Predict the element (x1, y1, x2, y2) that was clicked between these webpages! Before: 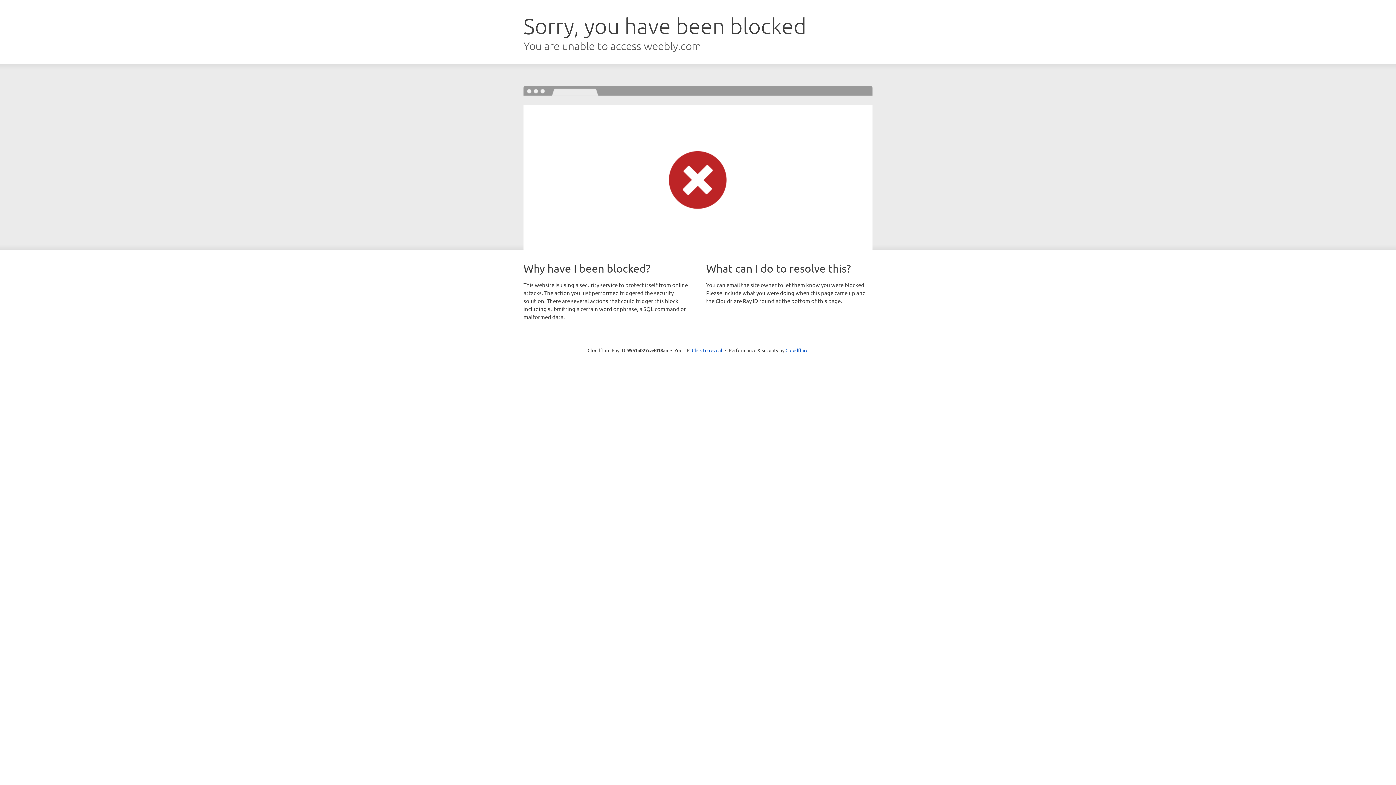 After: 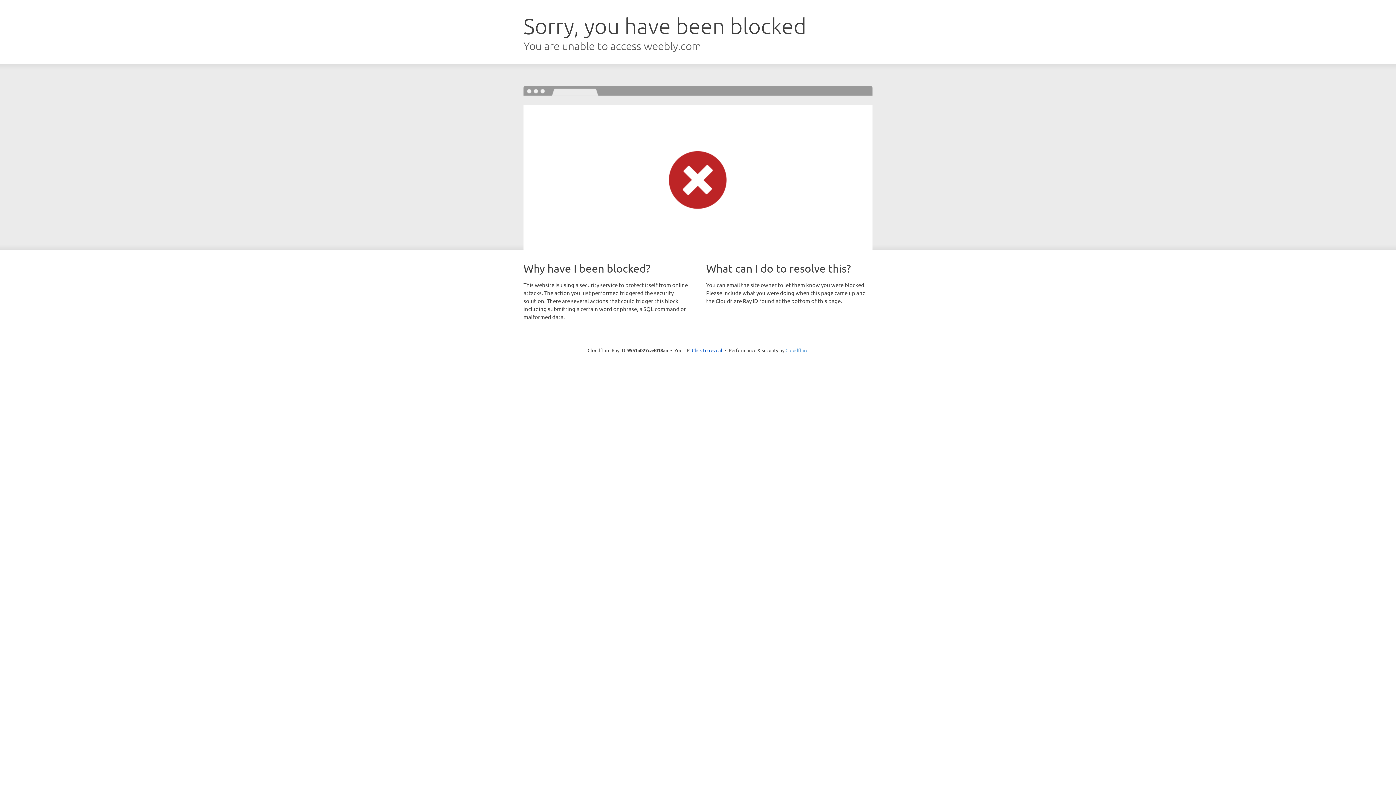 Action: label: Cloudflare bbox: (785, 347, 808, 353)